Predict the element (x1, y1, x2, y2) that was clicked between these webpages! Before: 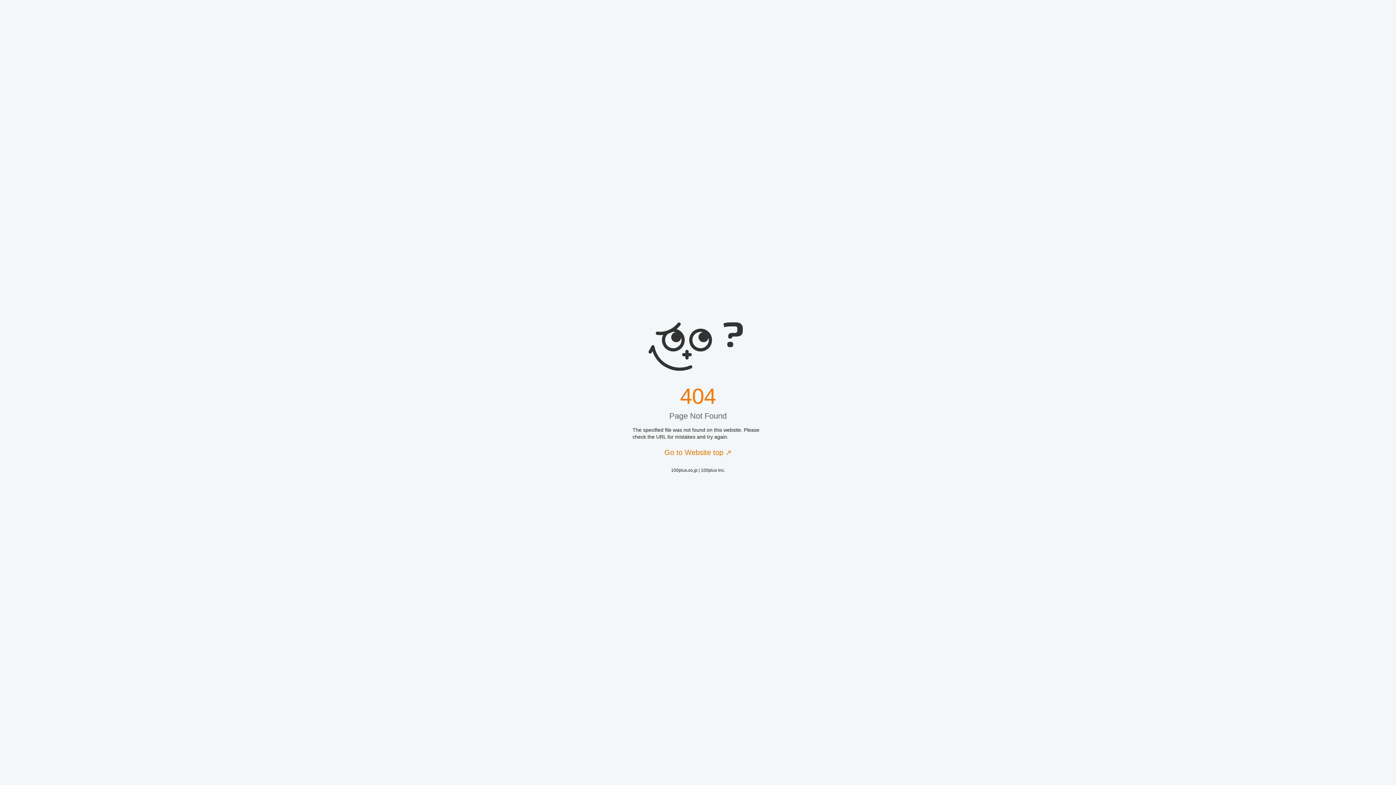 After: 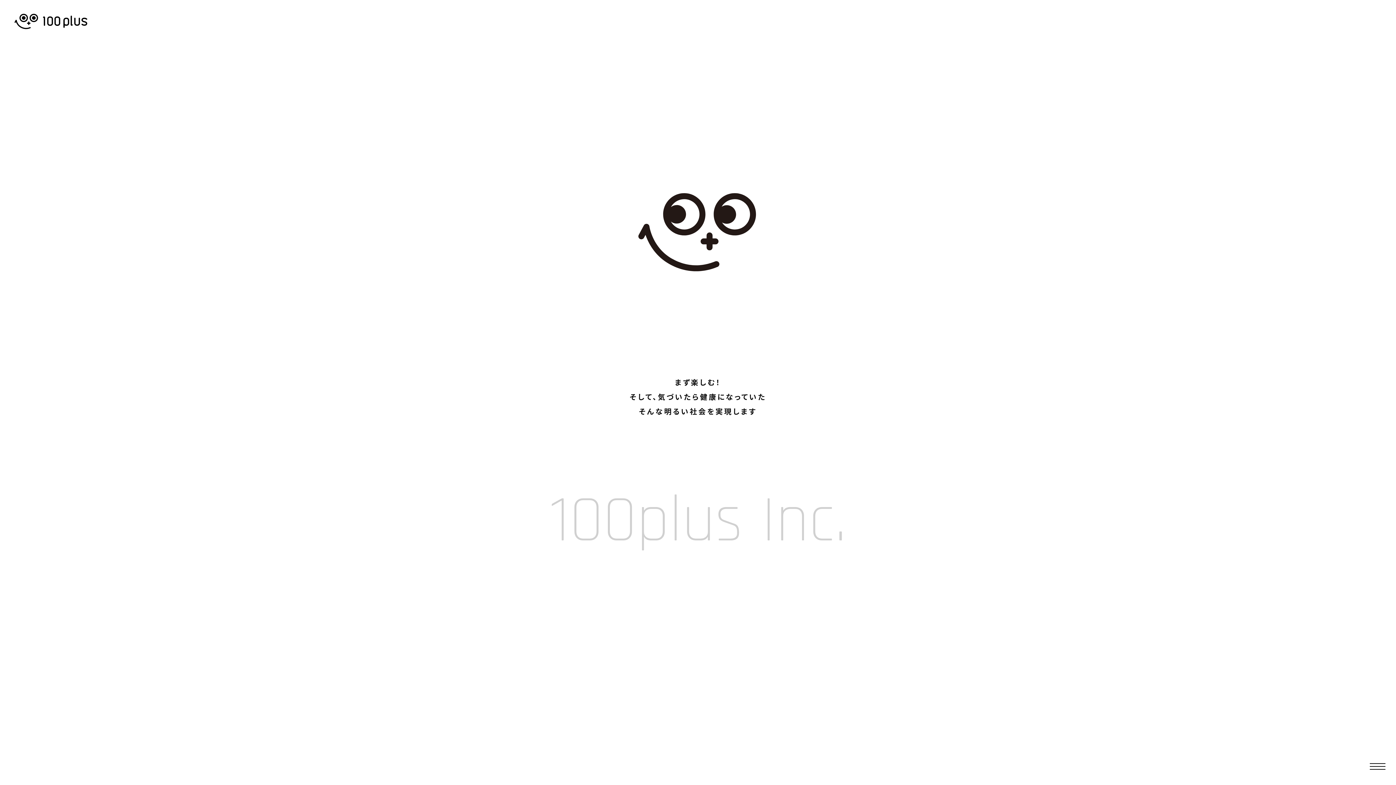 Action: bbox: (632, 449, 763, 456) label: Go to Website top ↗